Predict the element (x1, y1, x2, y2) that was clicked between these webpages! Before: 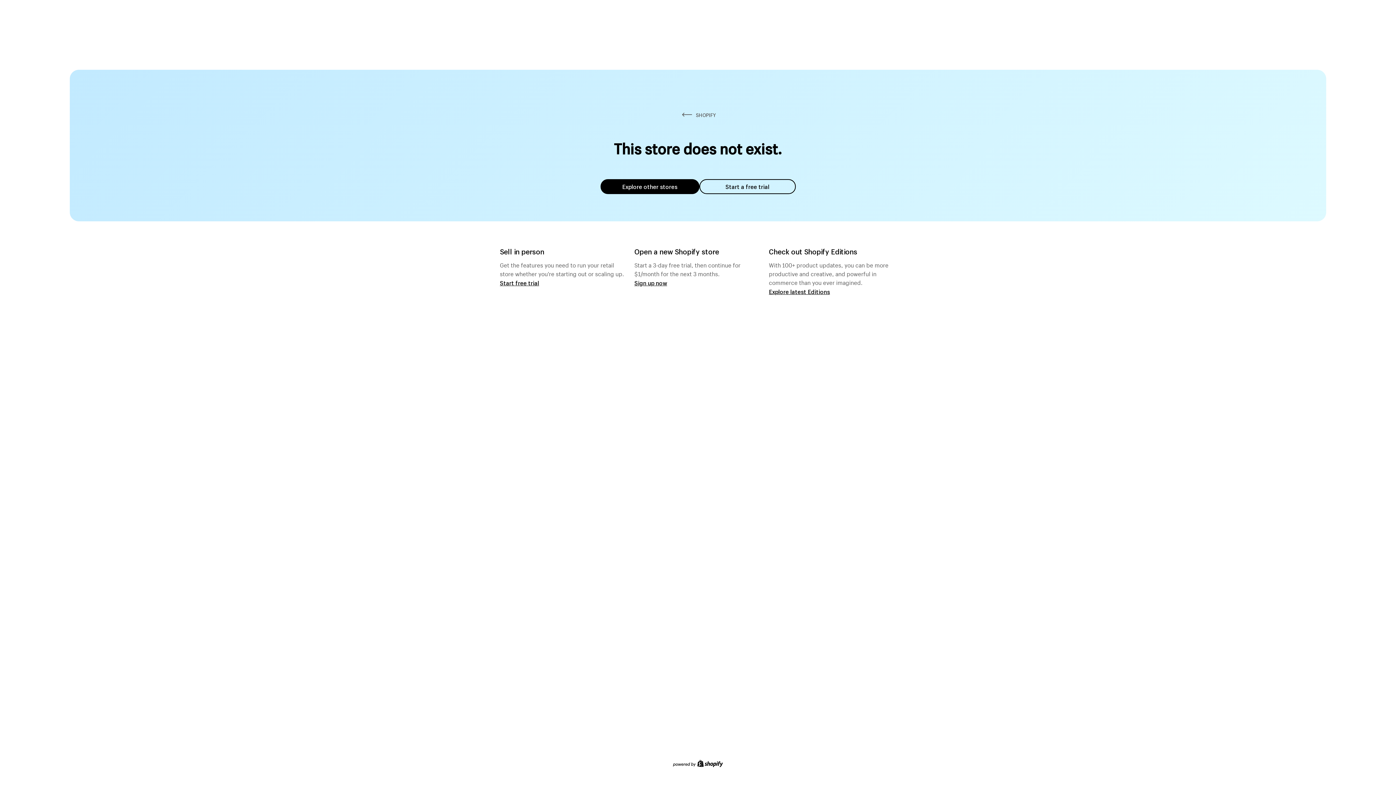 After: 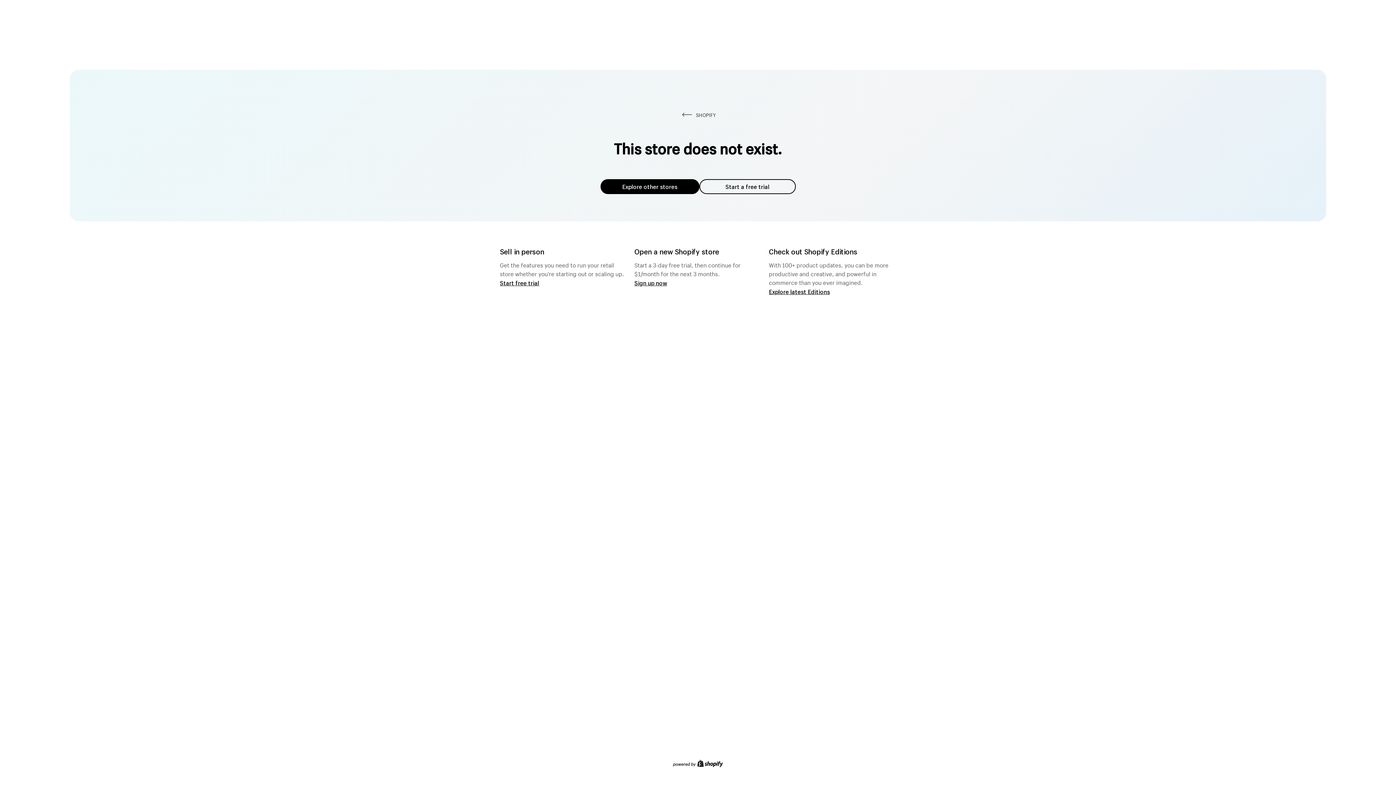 Action: bbox: (600, 179, 699, 194) label: Explore other stores